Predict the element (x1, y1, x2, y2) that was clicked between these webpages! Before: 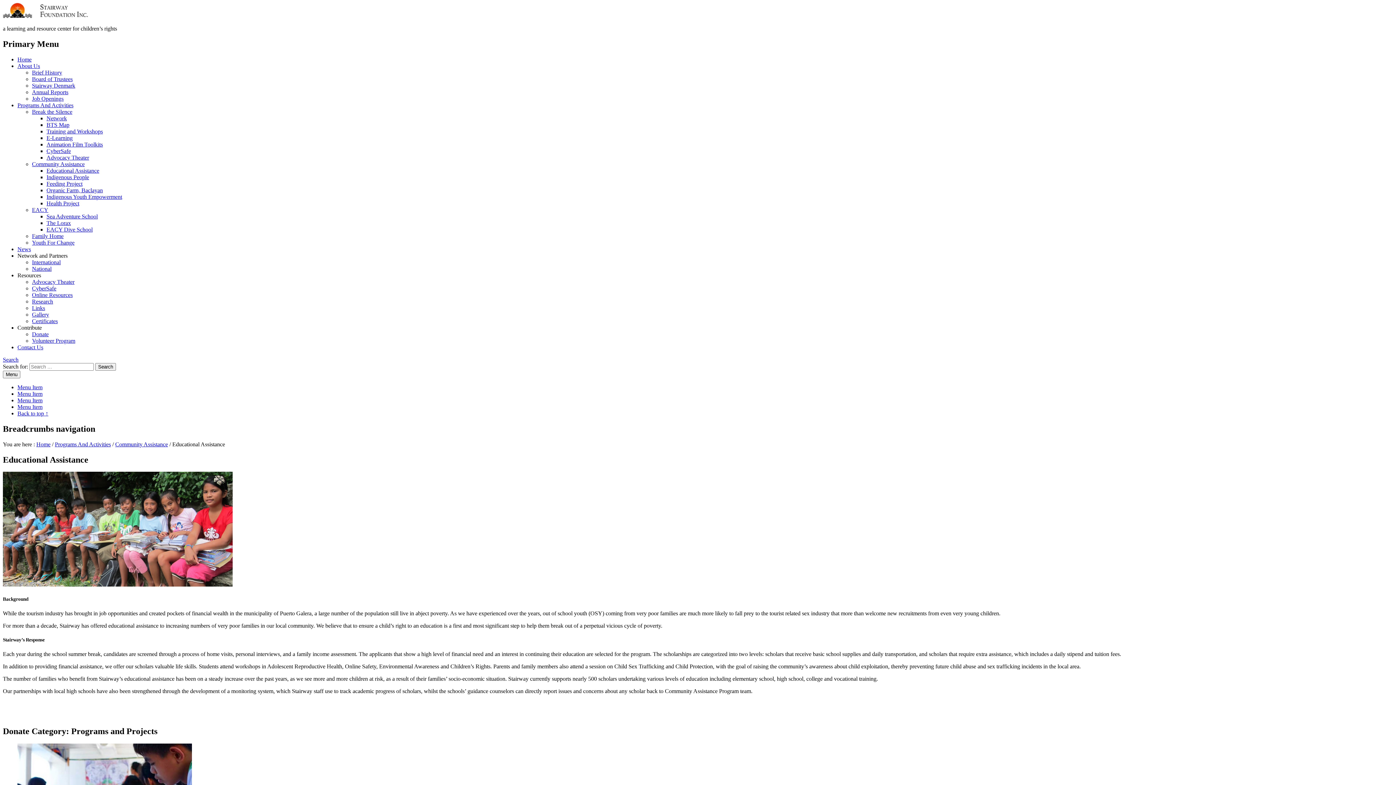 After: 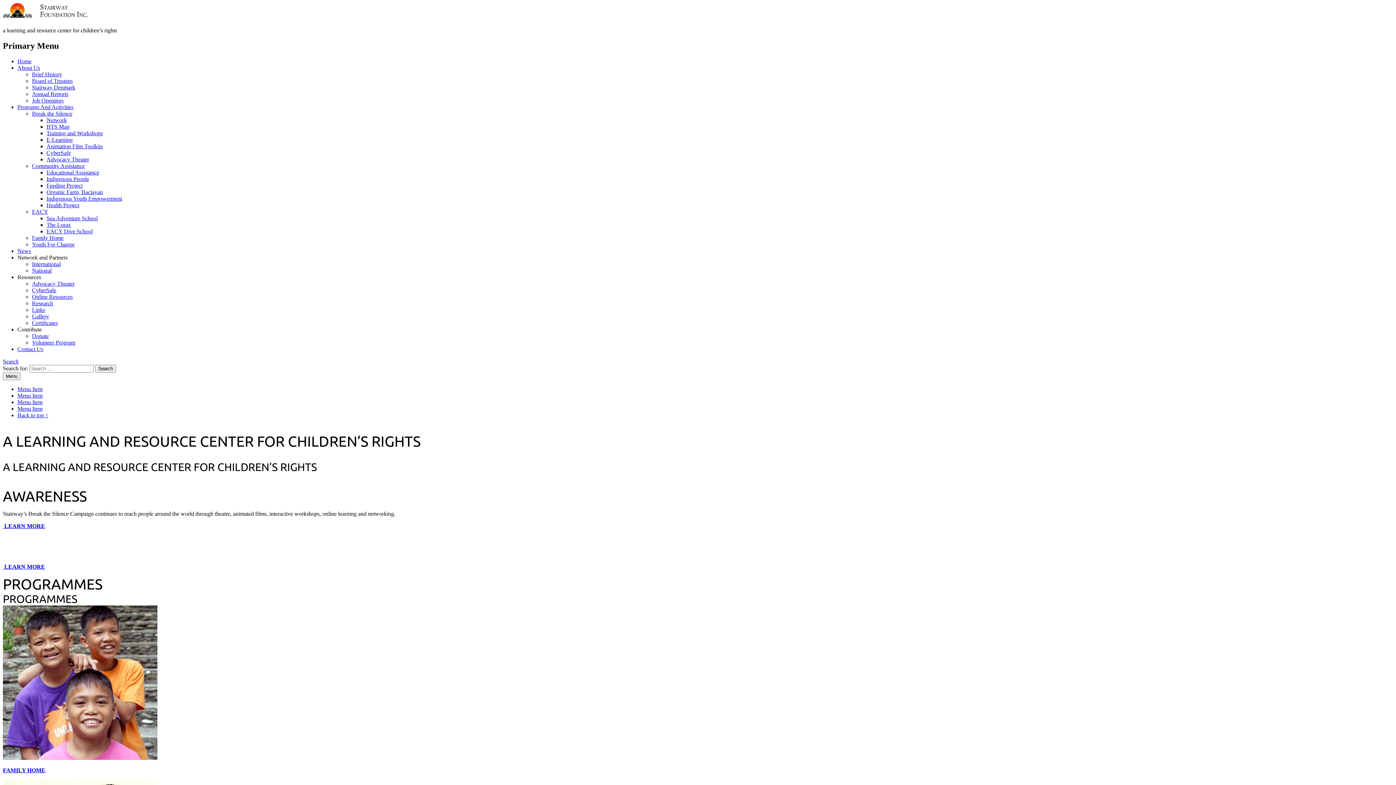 Action: label: Home bbox: (17, 56, 31, 62)